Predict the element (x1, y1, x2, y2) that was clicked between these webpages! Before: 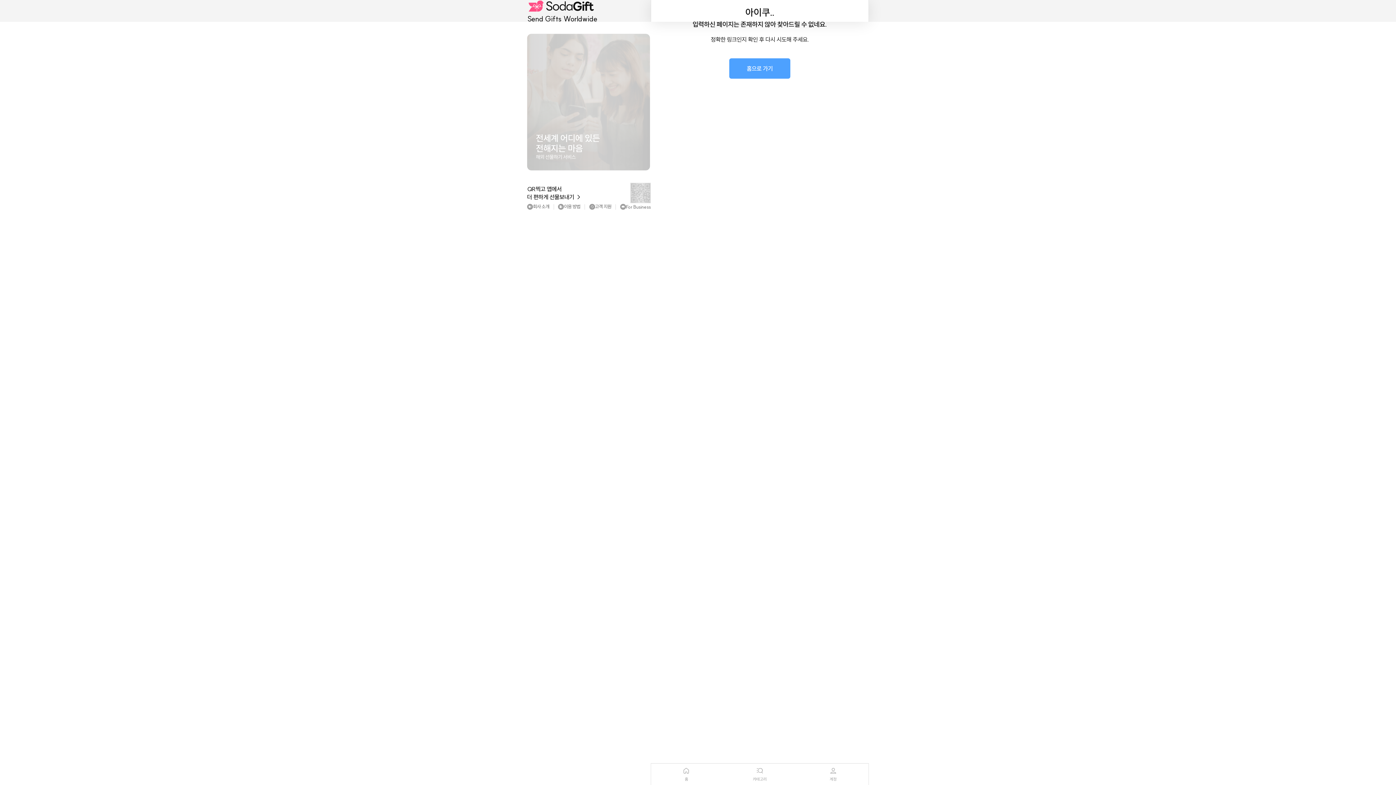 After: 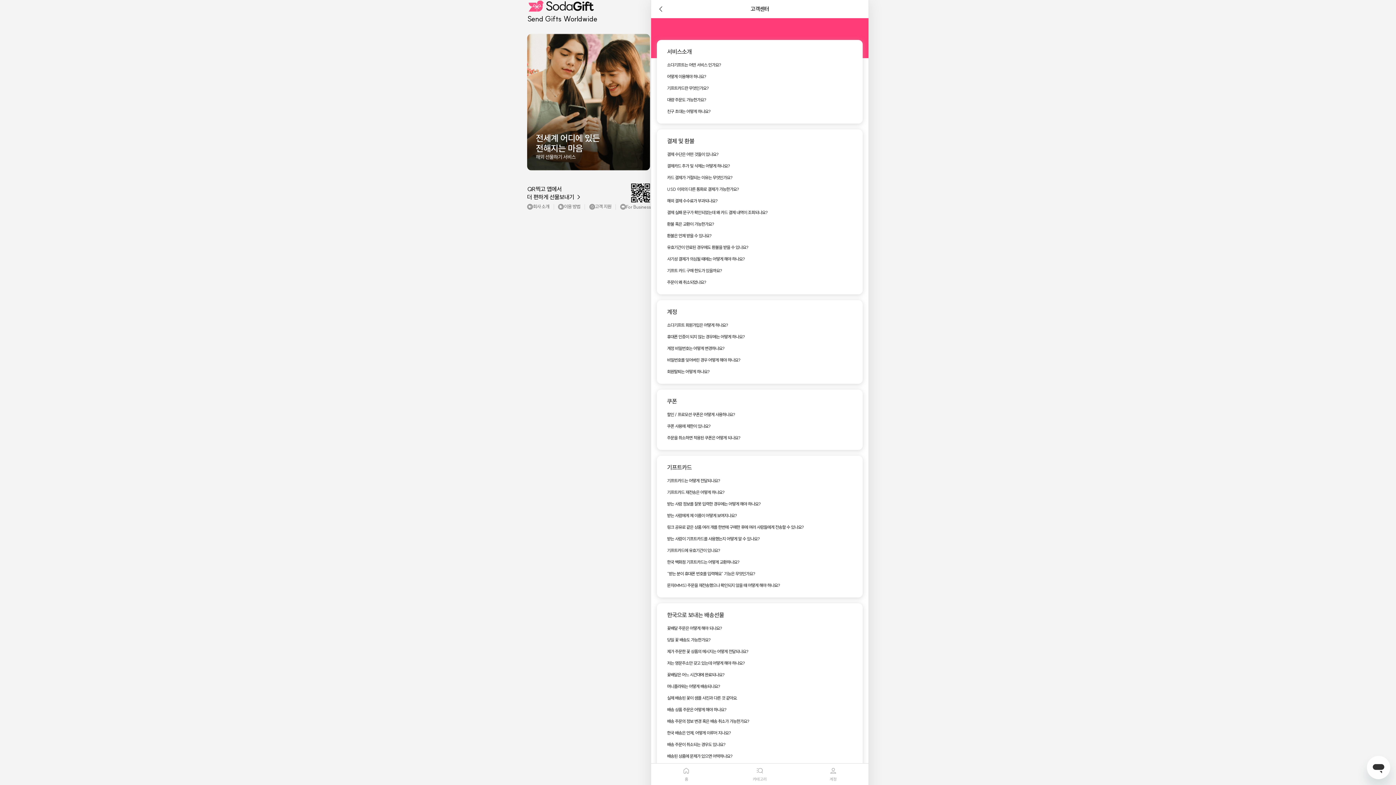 Action: label: 고객 지원 bbox: (589, 203, 611, 210)